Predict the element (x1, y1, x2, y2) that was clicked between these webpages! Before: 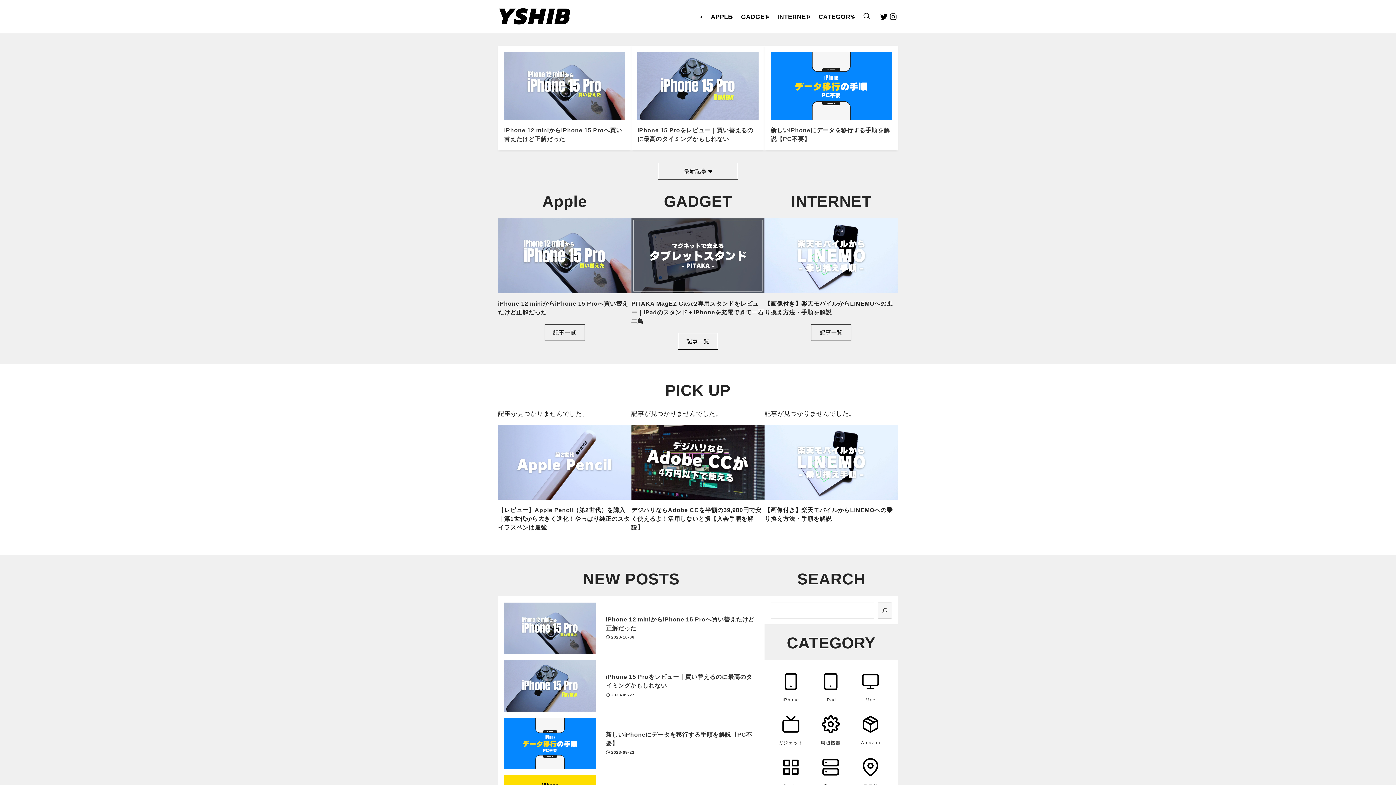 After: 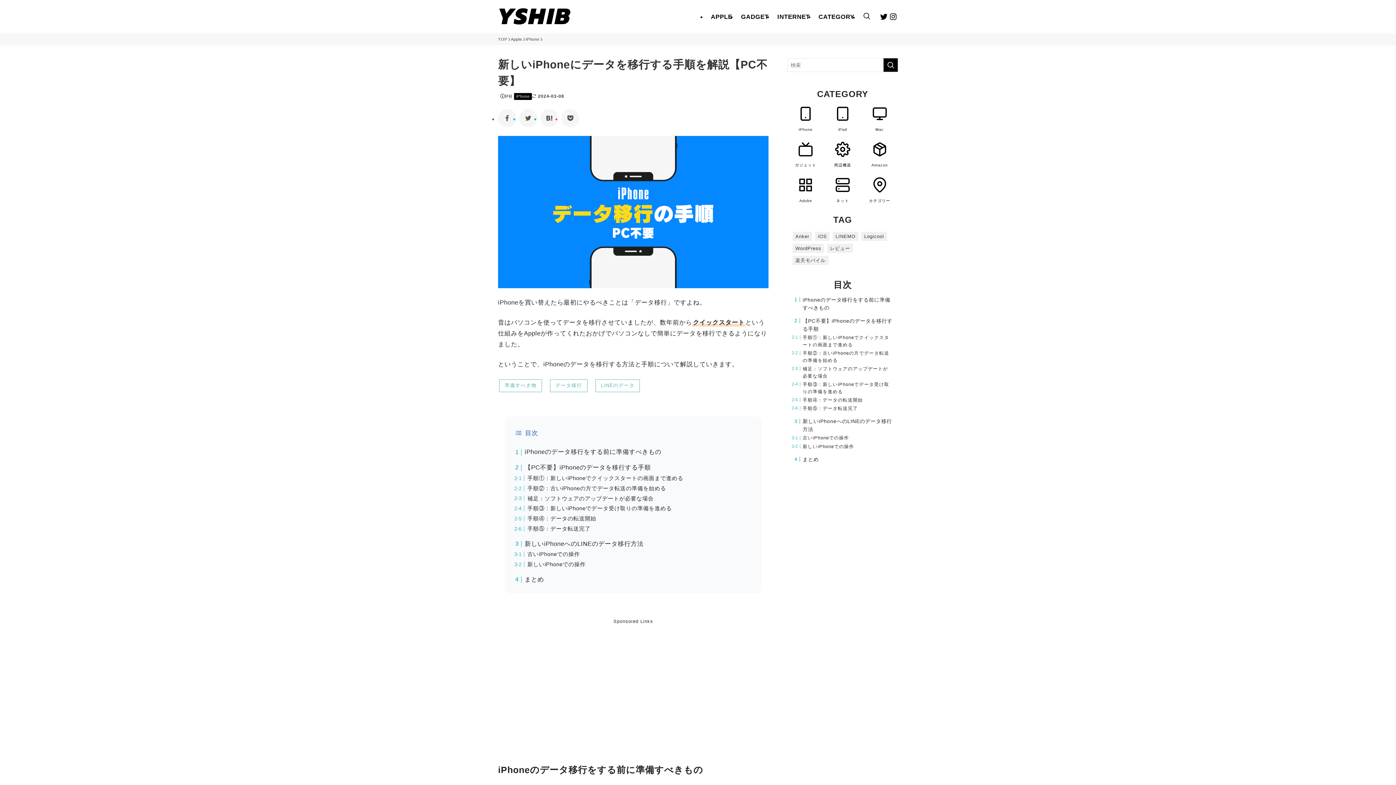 Action: bbox: (504, 718, 758, 769) label: 新しいiPhoneにデータを移行する手順を解説【PC不要】
2023-09-22